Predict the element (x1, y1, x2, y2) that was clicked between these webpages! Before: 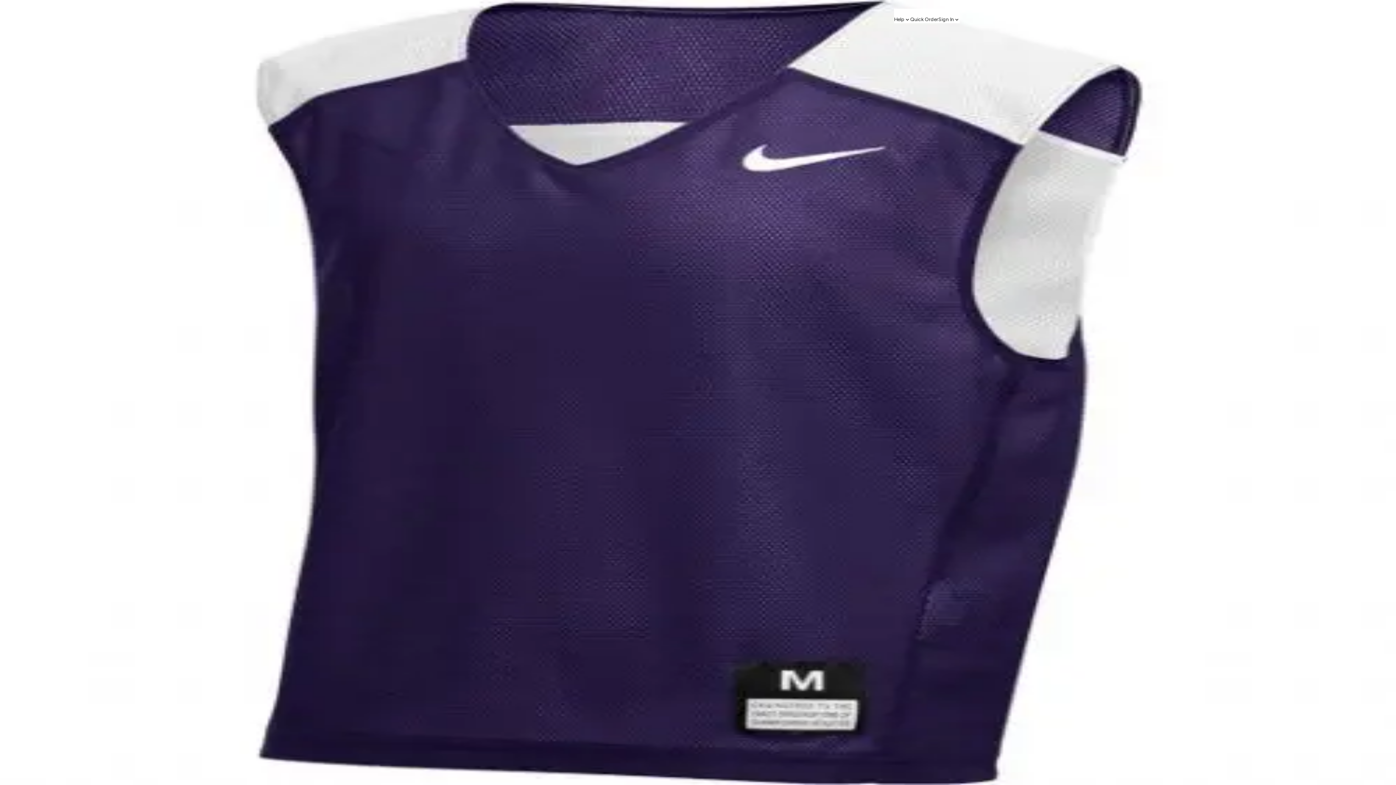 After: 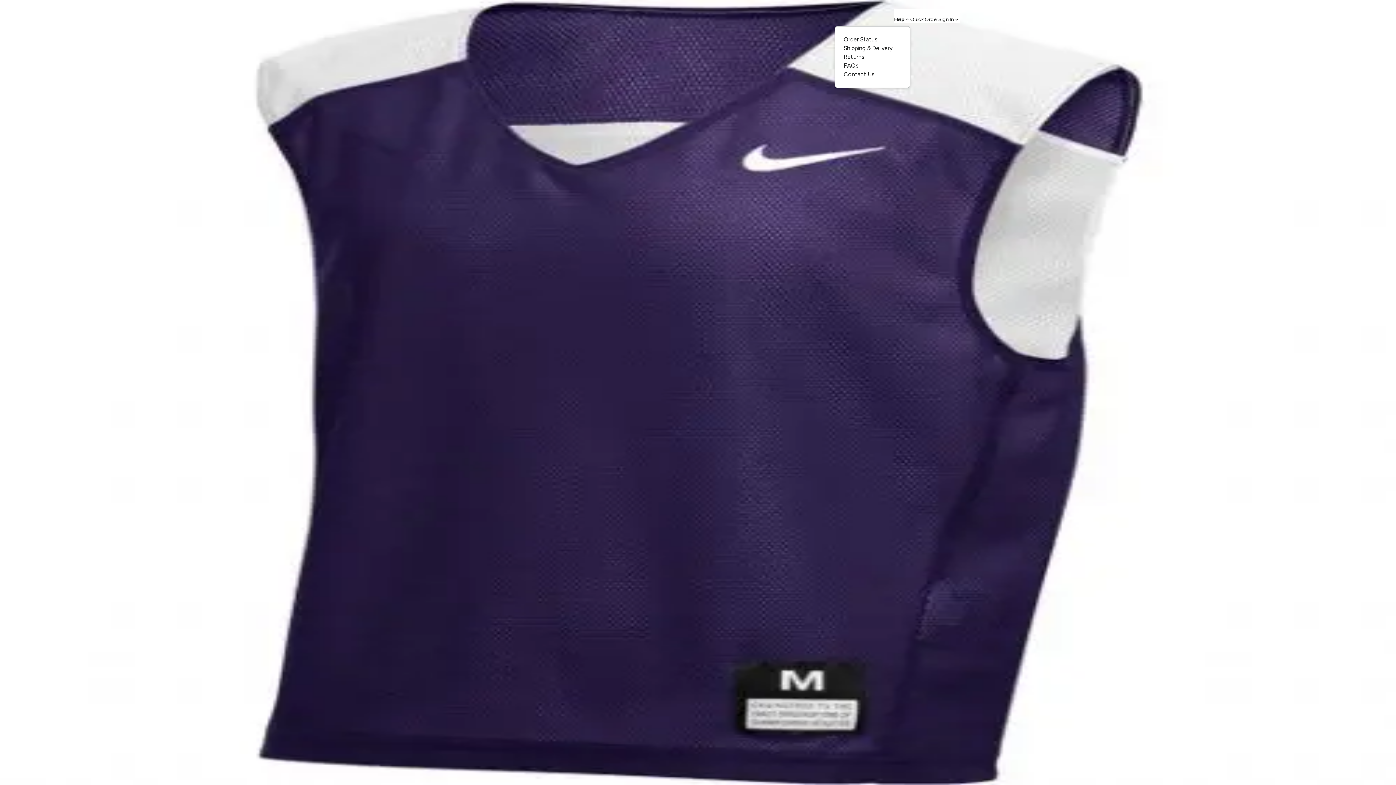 Action: bbox: (894, 8, 910, 23) label: Help